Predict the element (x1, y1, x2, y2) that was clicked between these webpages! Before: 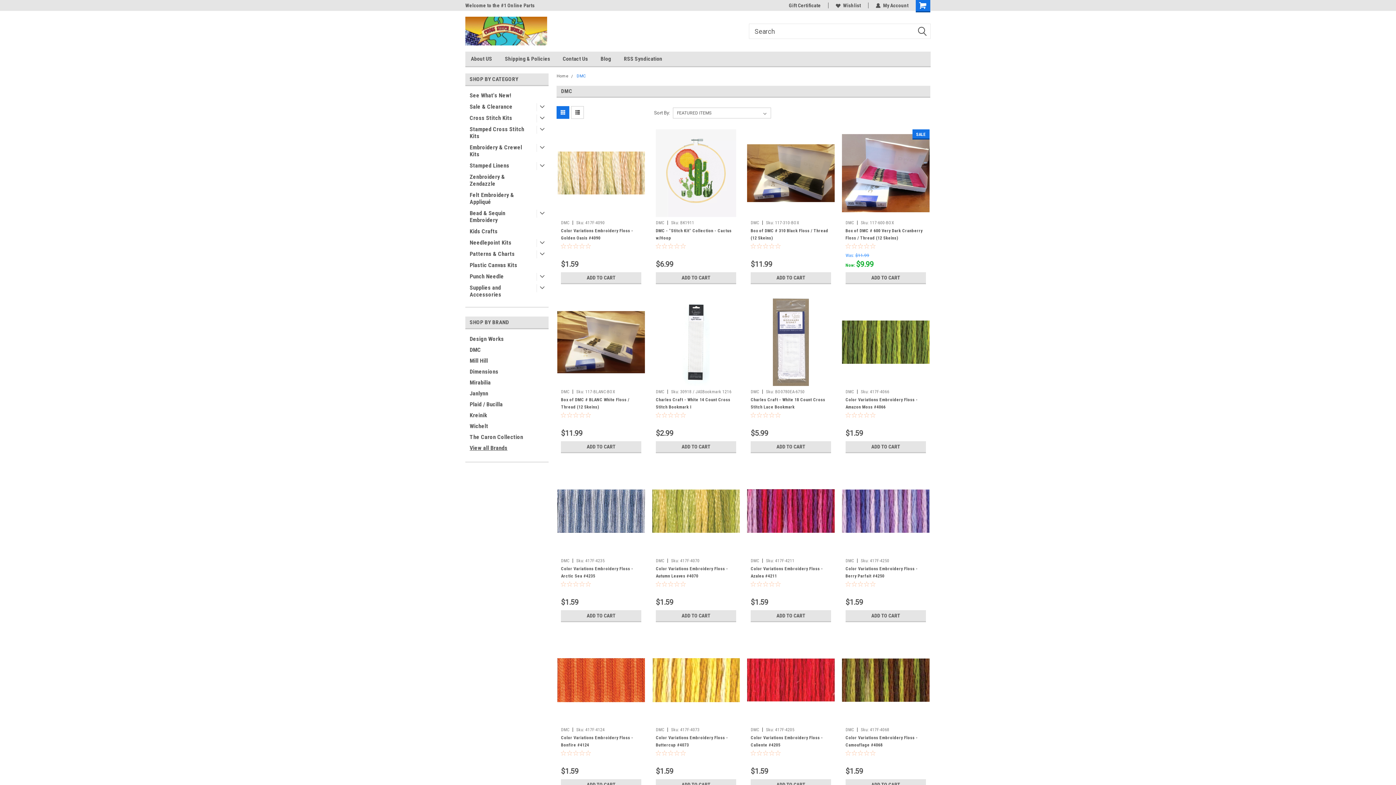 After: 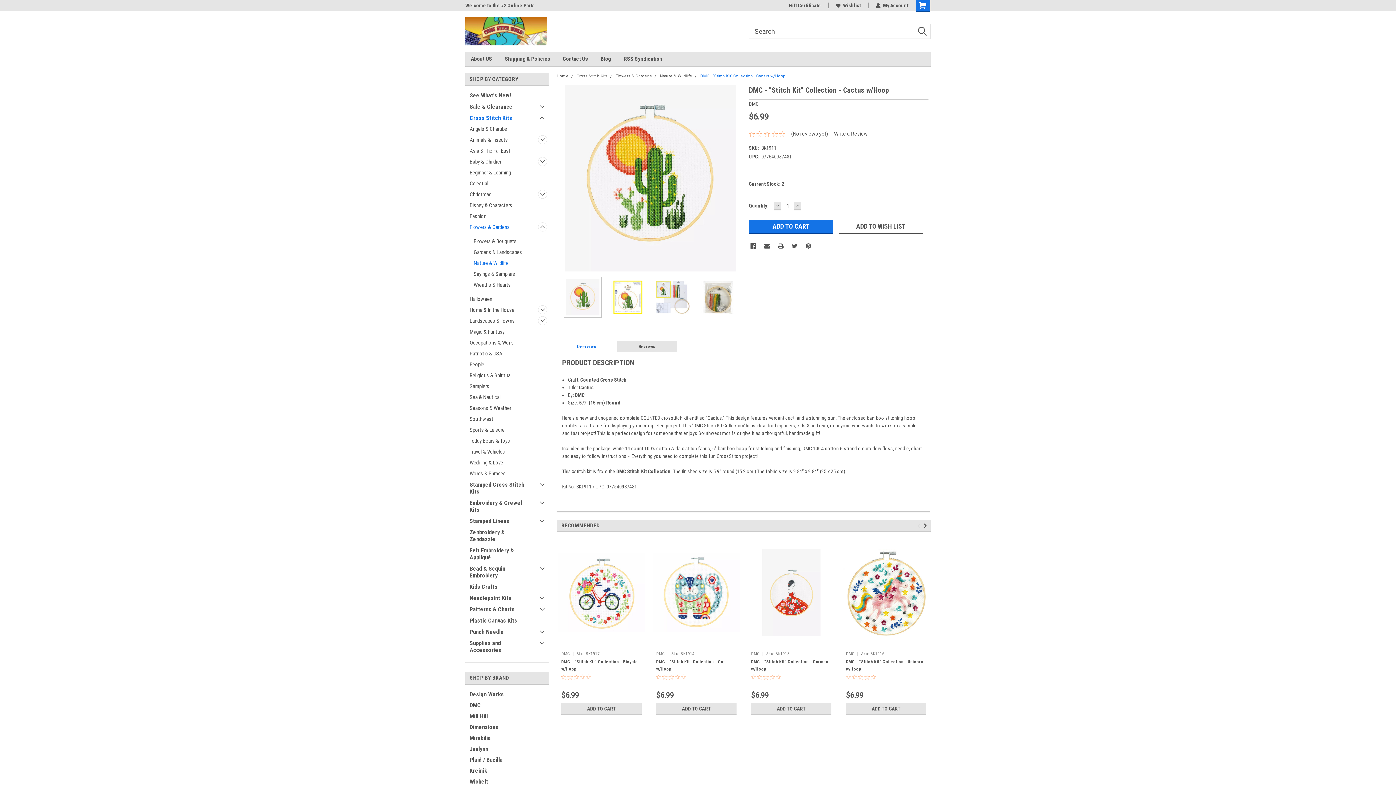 Action: bbox: (652, 129, 740, 217)